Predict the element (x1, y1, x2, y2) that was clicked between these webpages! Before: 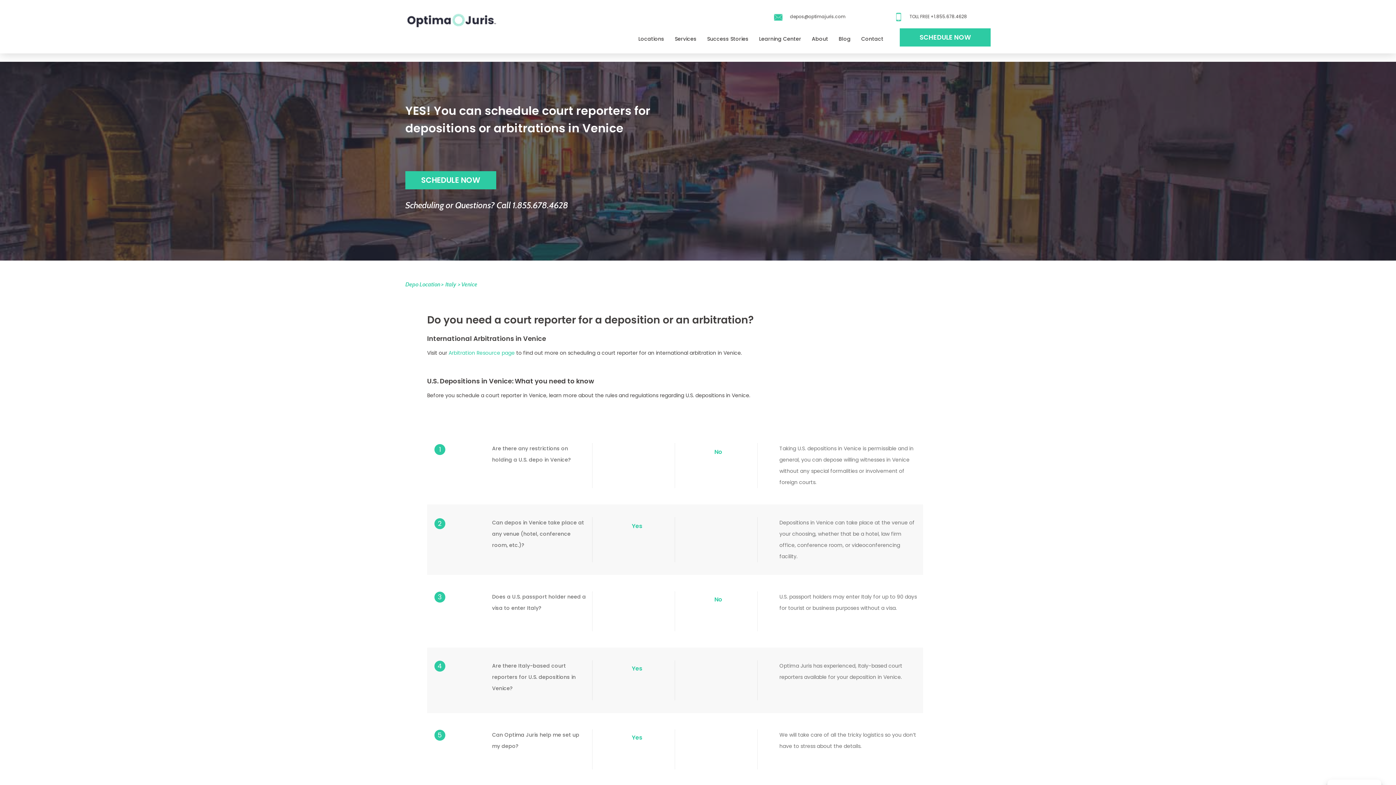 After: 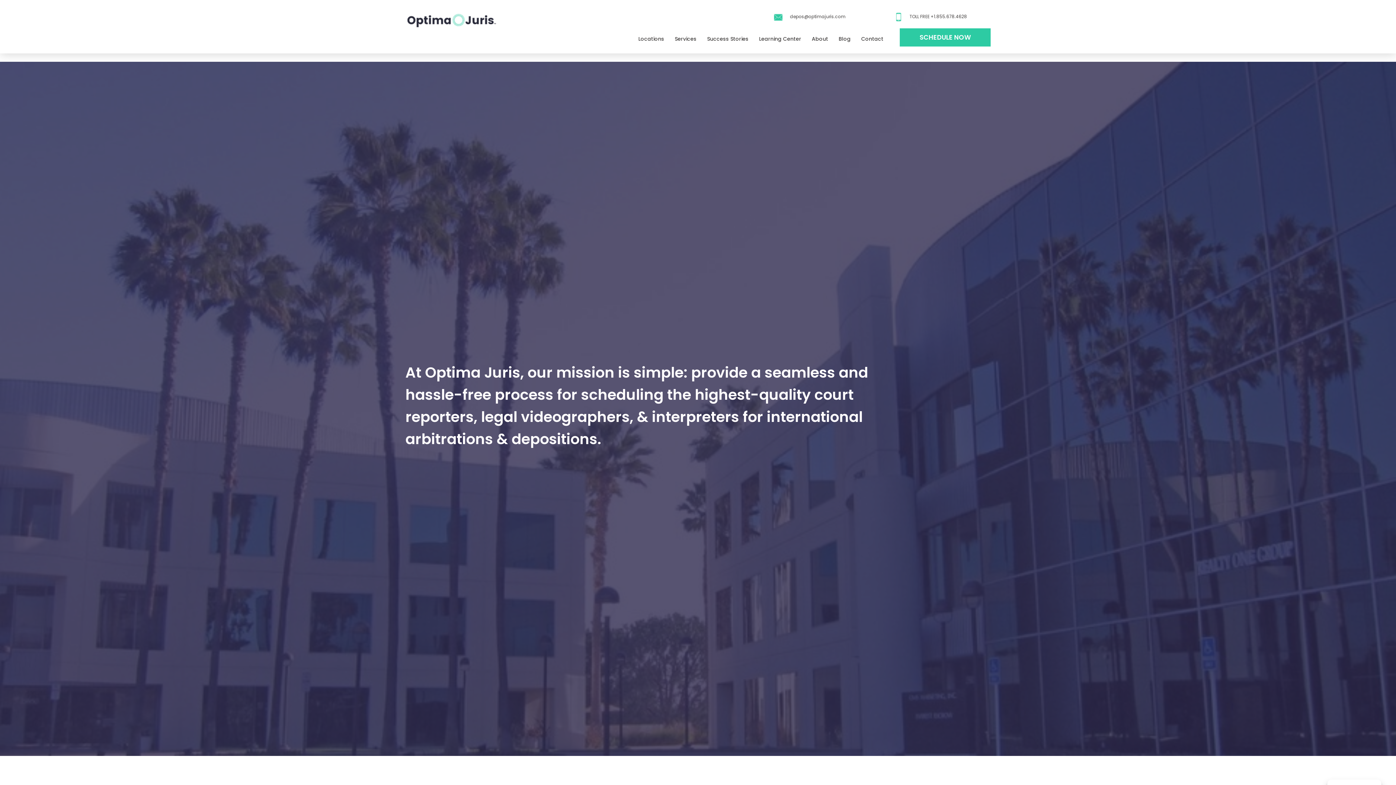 Action: label: About bbox: (807, 33, 832, 50)